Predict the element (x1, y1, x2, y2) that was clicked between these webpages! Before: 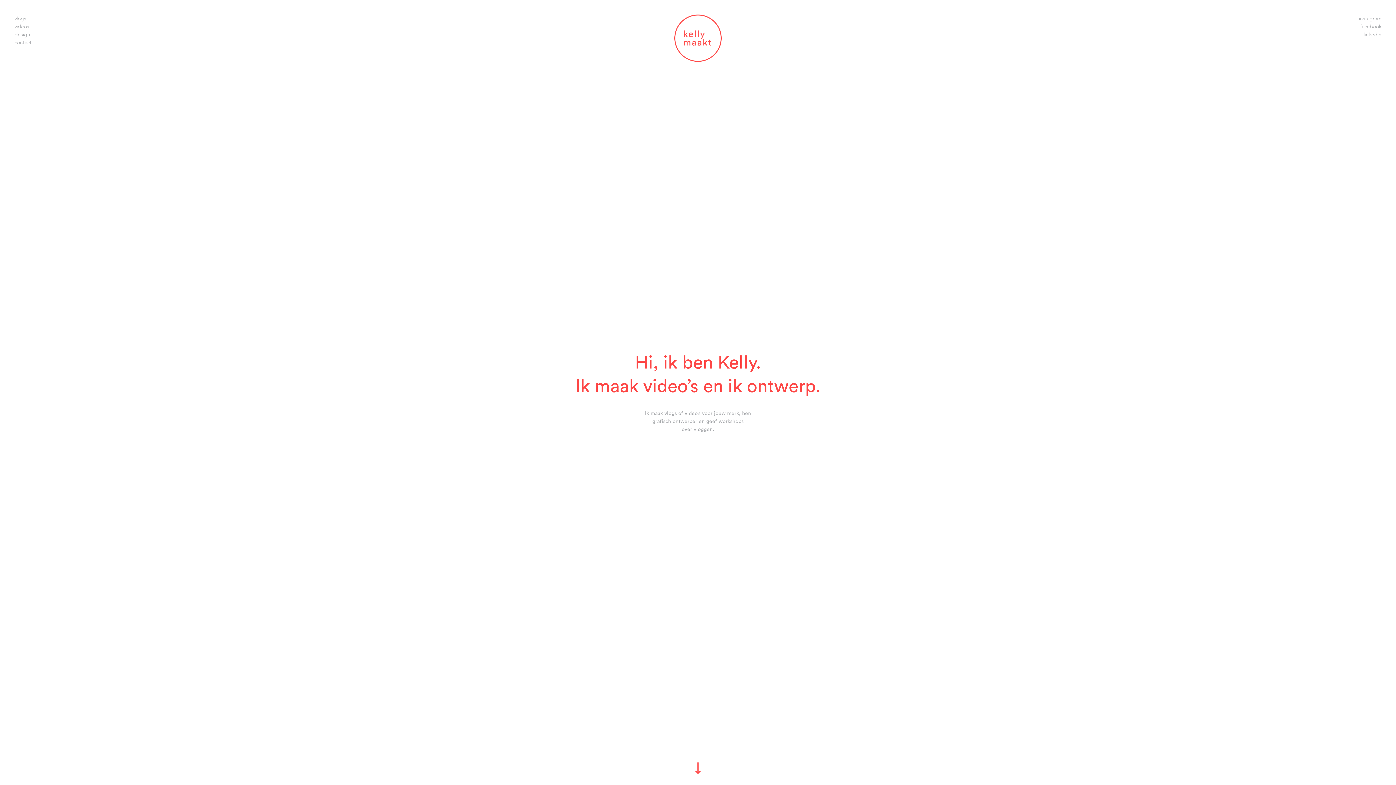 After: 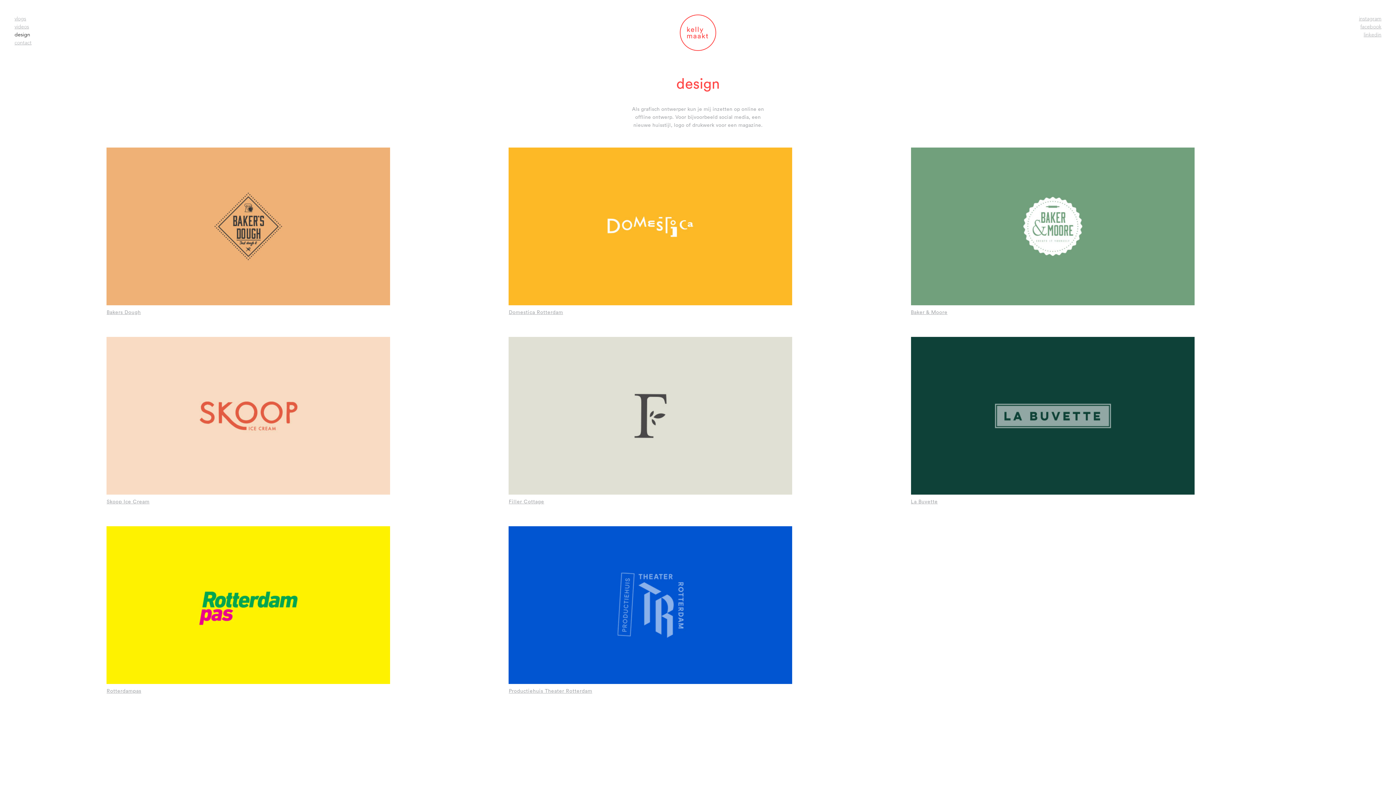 Action: bbox: (14, 31, 30, 37) label: design